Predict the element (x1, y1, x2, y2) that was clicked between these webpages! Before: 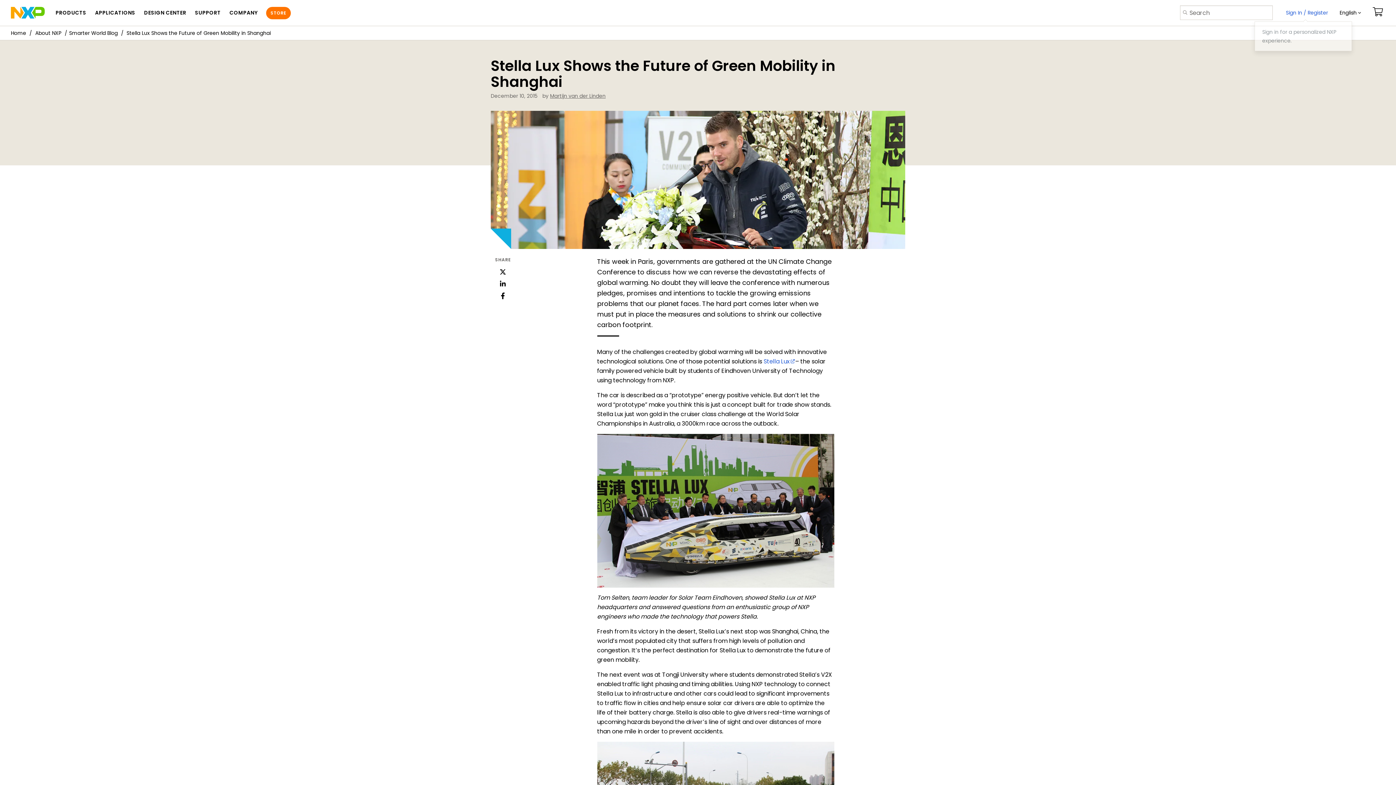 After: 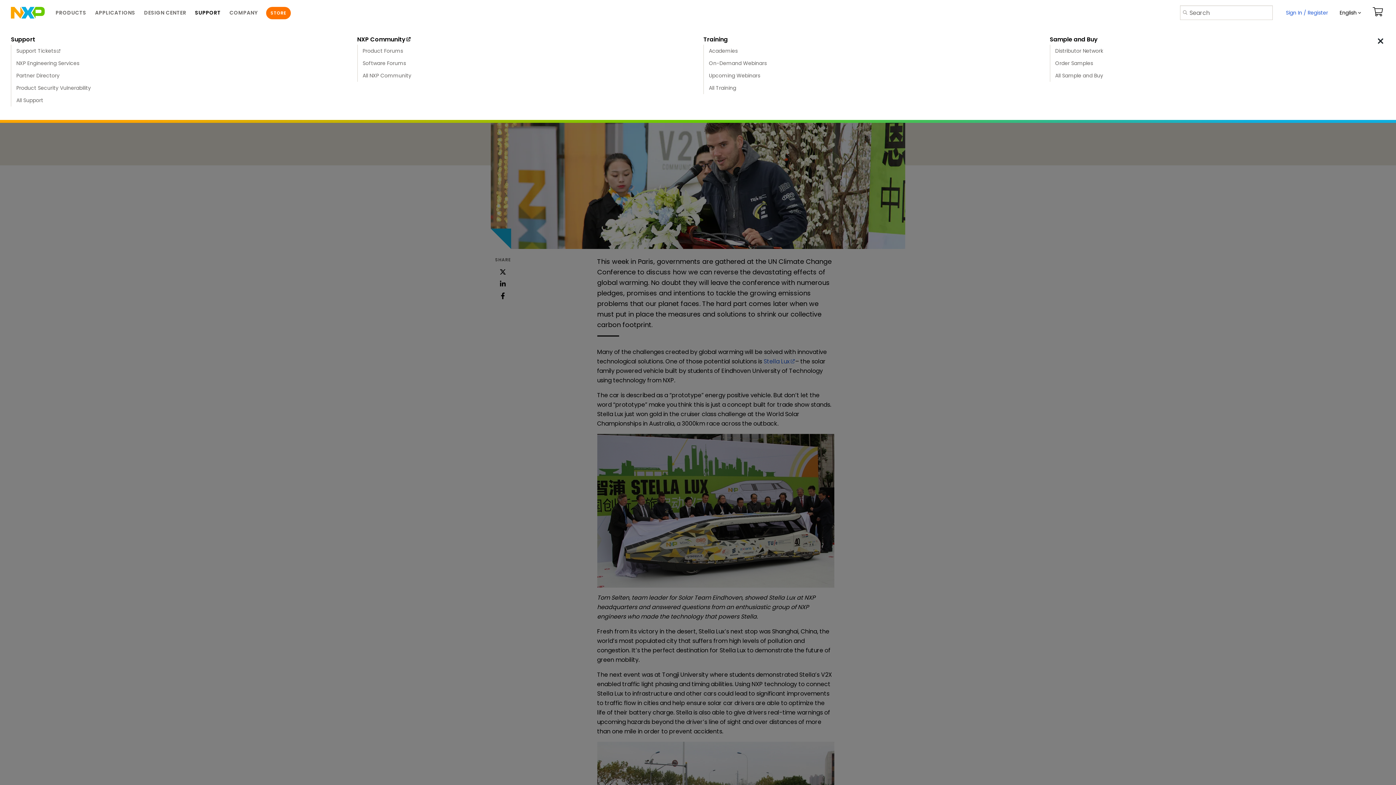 Action: bbox: (195, 1, 220, 24) label: SUPPORT